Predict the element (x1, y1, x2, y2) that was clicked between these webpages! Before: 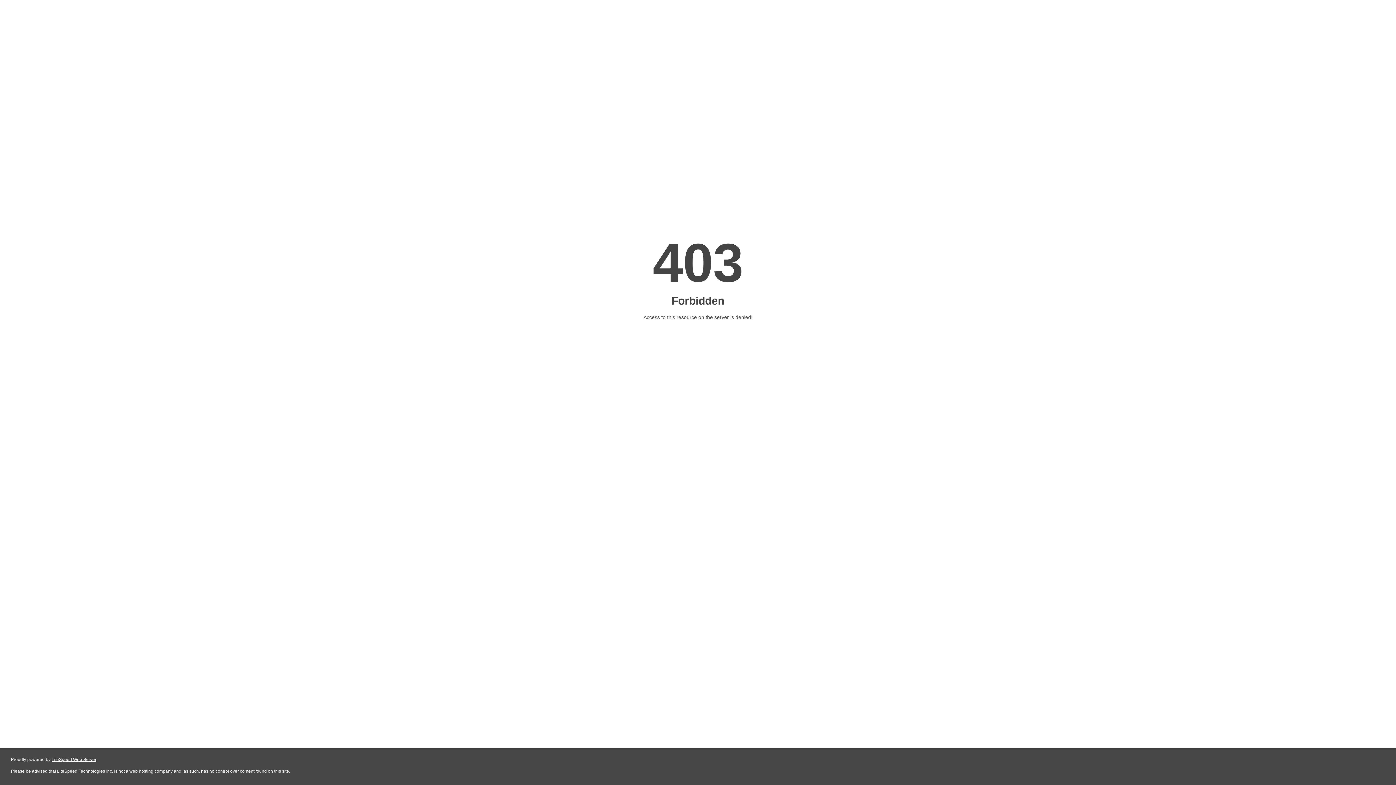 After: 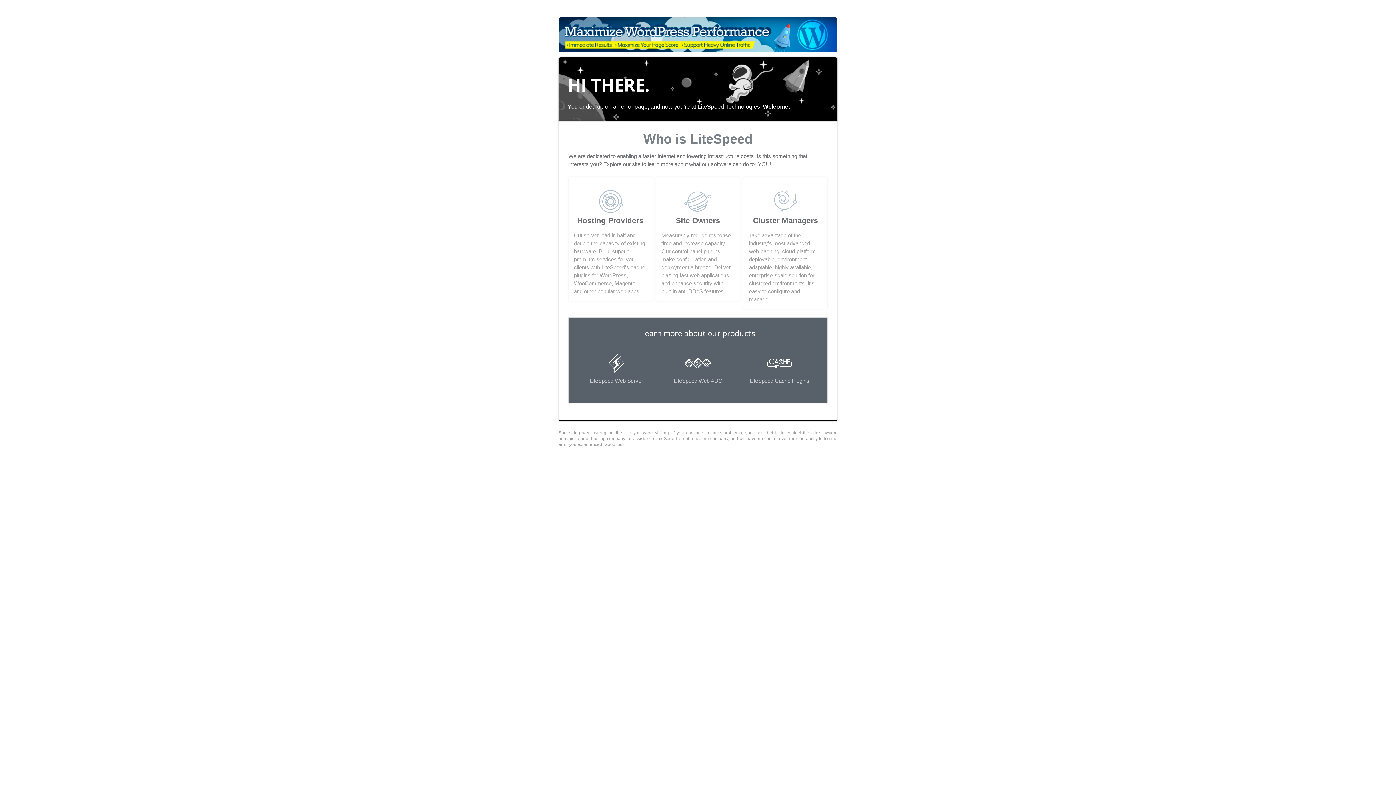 Action: bbox: (51, 757, 96, 762) label: LiteSpeed Web Server